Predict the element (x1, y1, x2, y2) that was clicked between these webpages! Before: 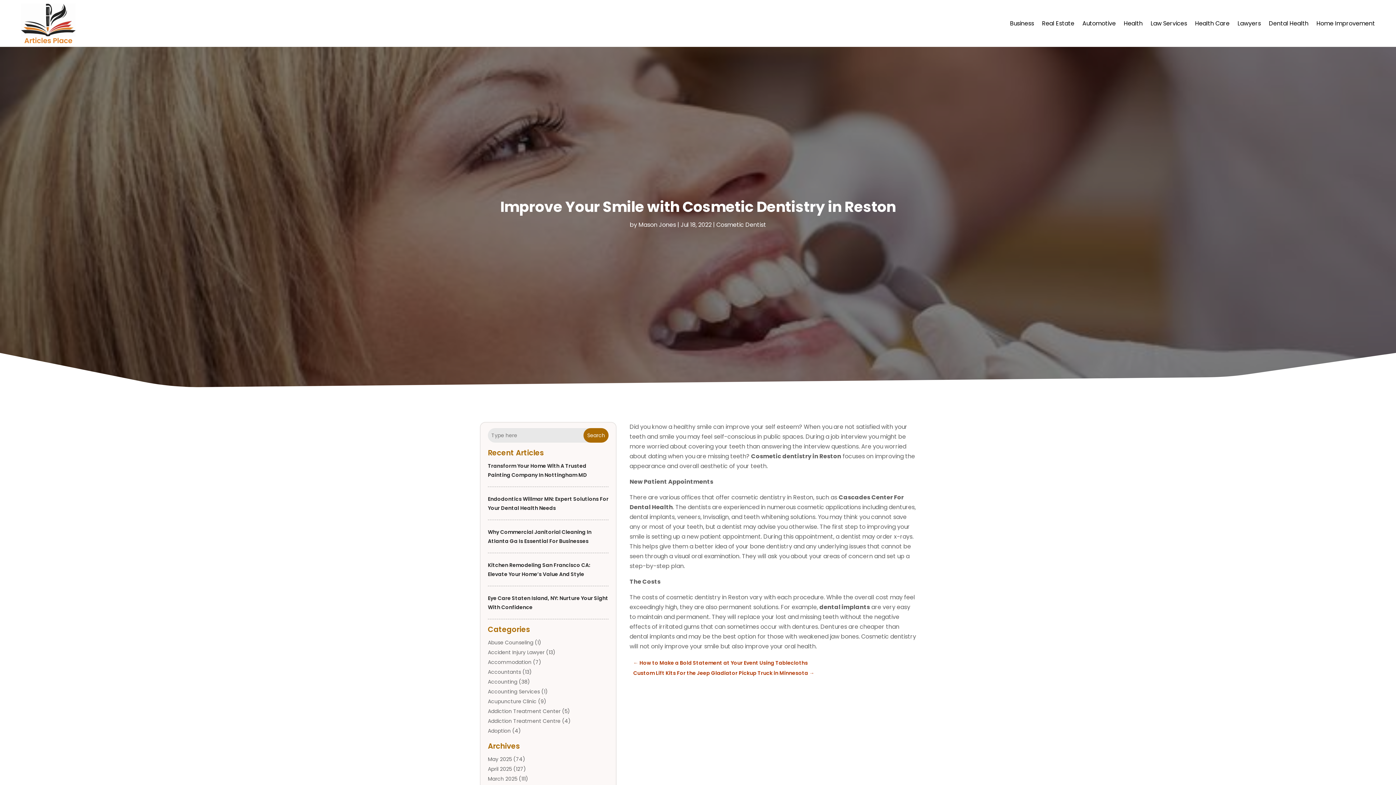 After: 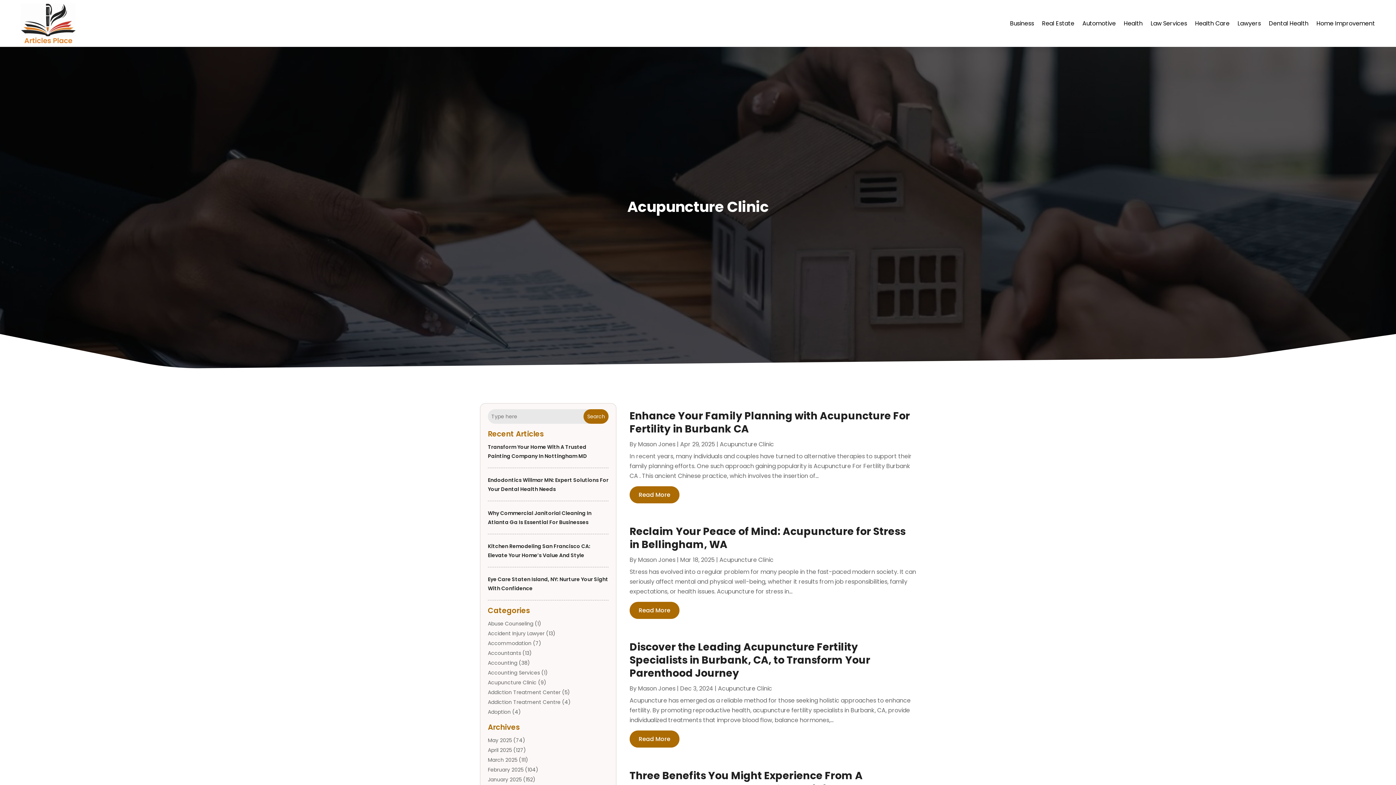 Action: label: Acupuncture Clinic bbox: (488, 698, 536, 705)